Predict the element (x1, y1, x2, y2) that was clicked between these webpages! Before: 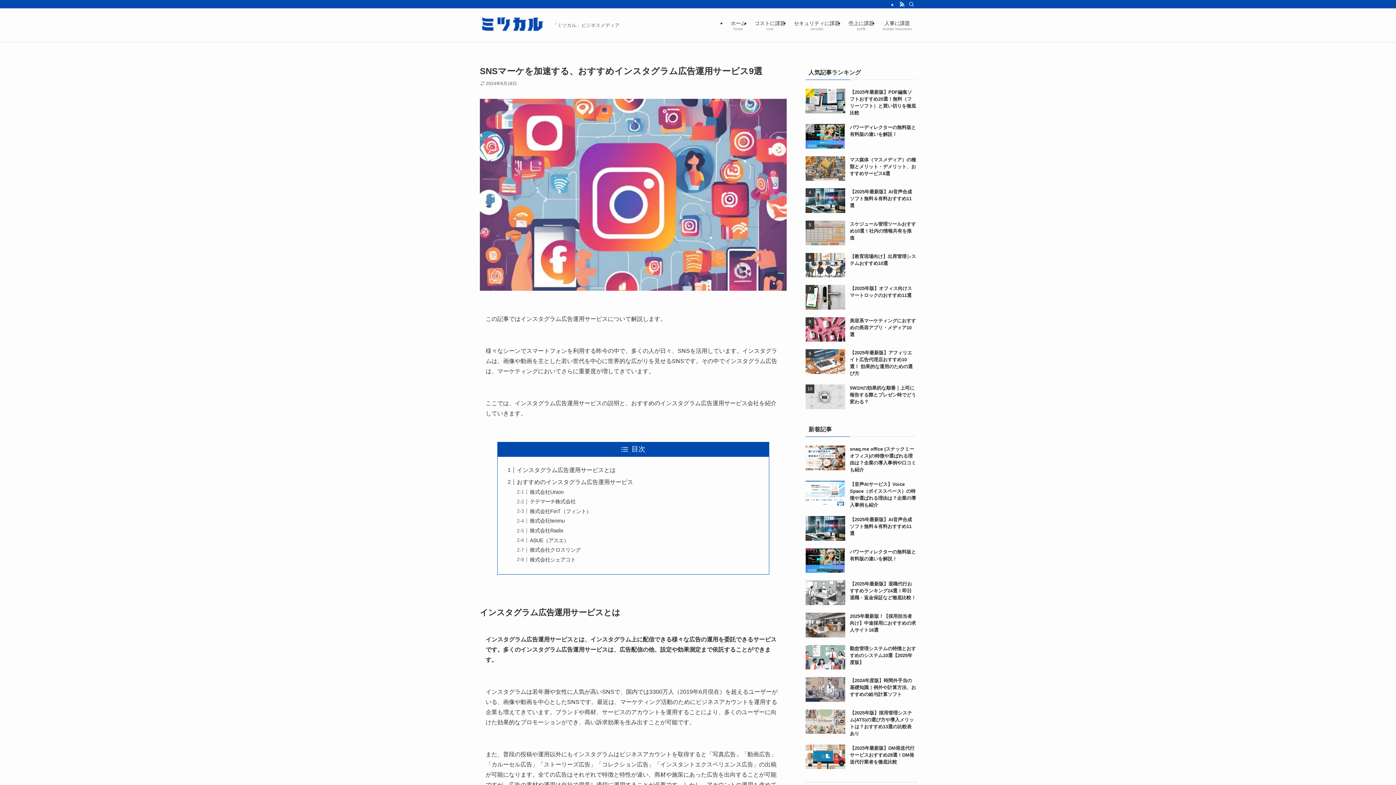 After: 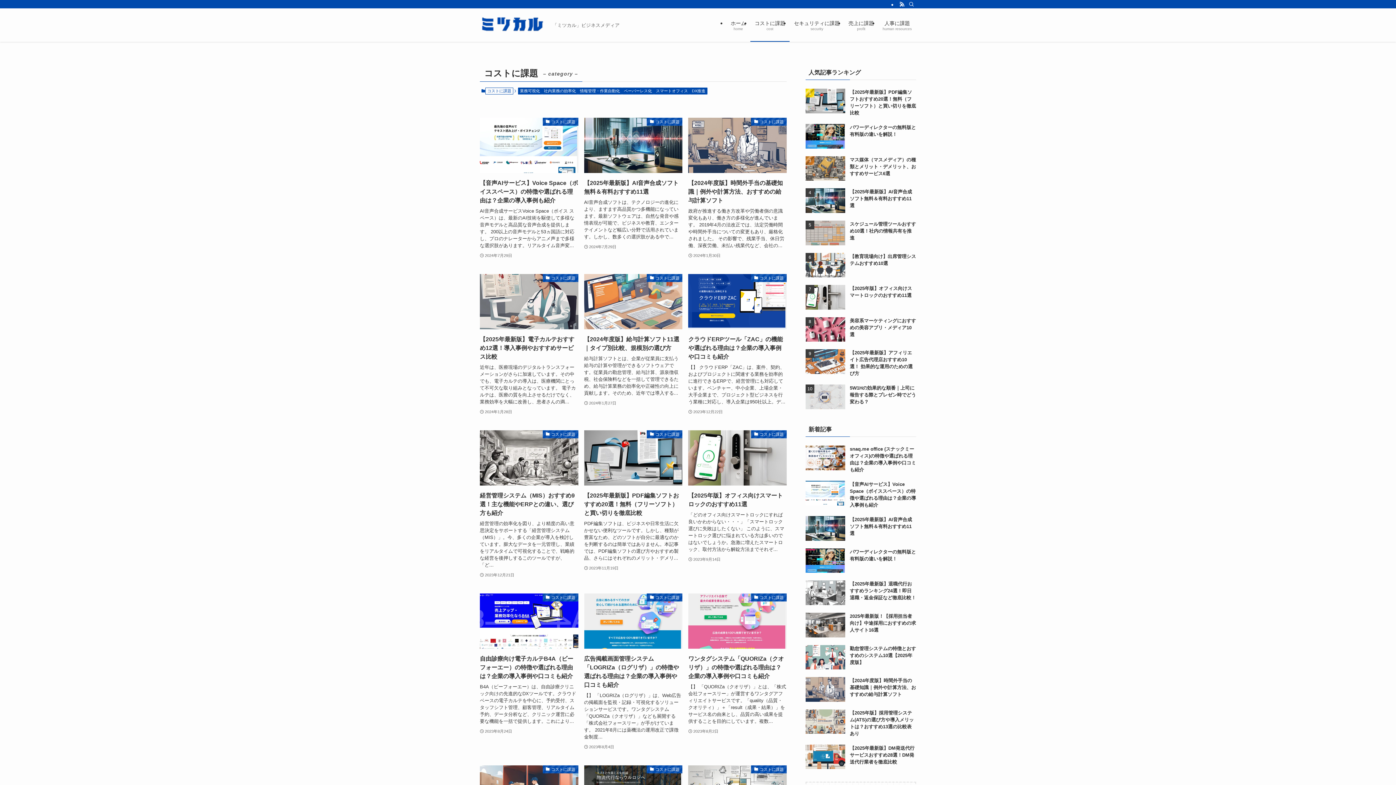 Action: label: コストに課題
cost bbox: (750, 8, 789, 41)